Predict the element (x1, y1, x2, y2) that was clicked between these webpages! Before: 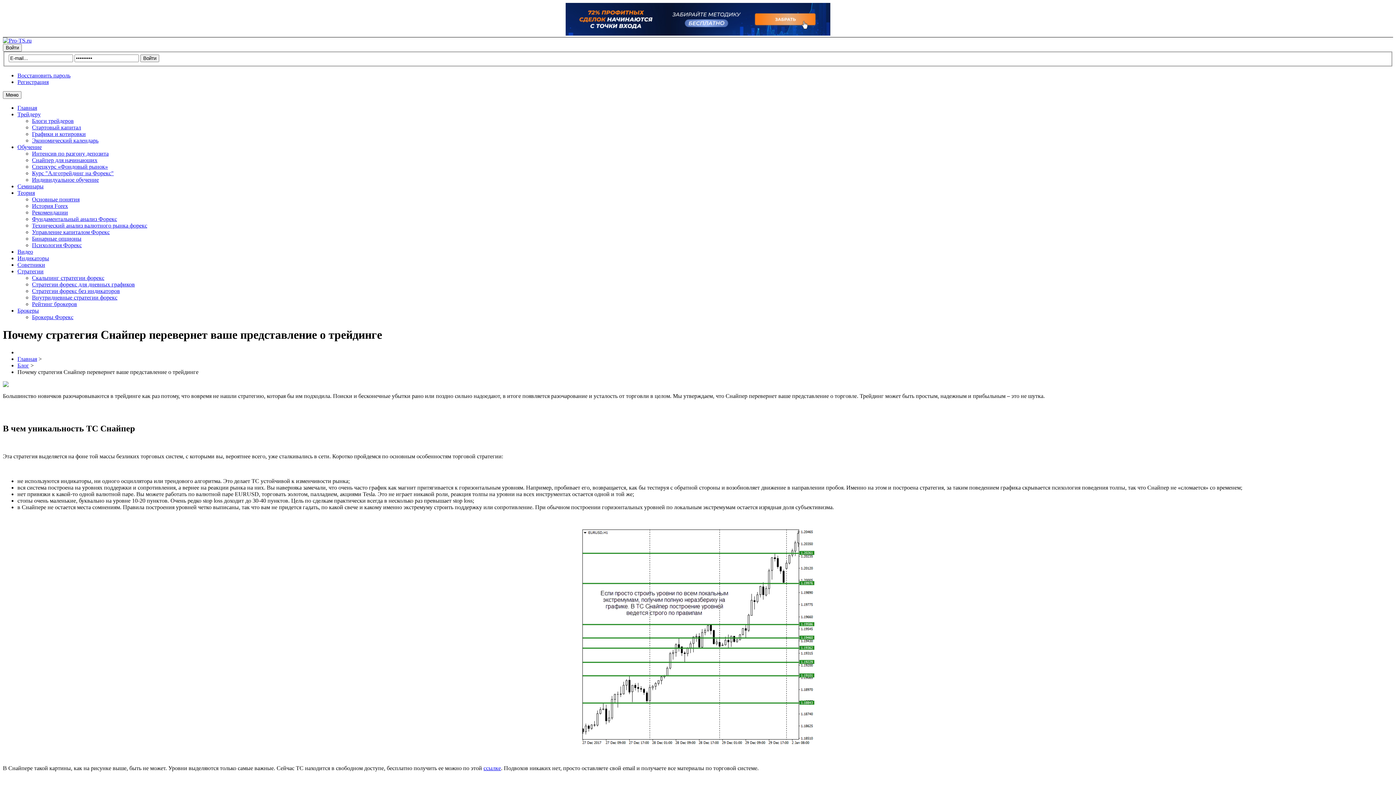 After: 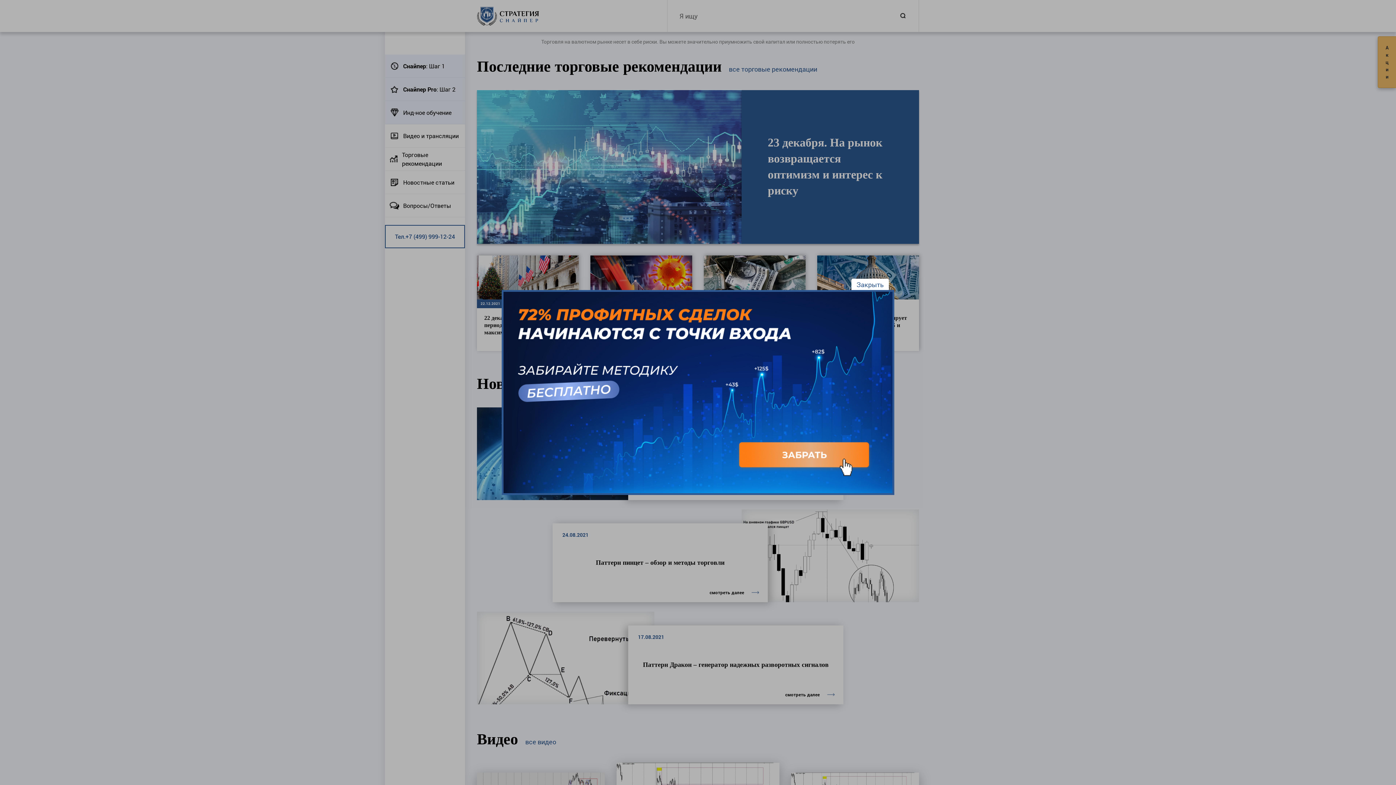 Action: label: ссылке bbox: (483, 765, 501, 771)